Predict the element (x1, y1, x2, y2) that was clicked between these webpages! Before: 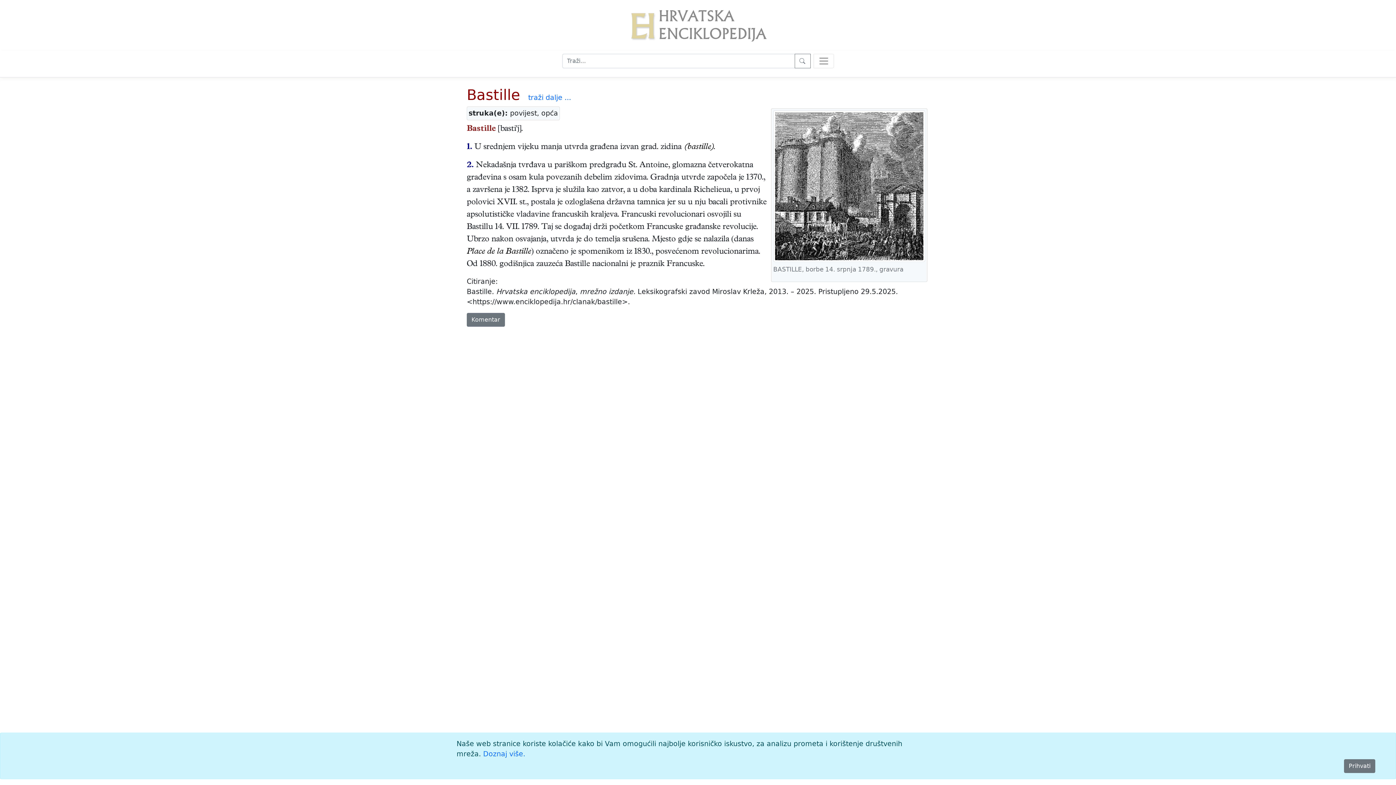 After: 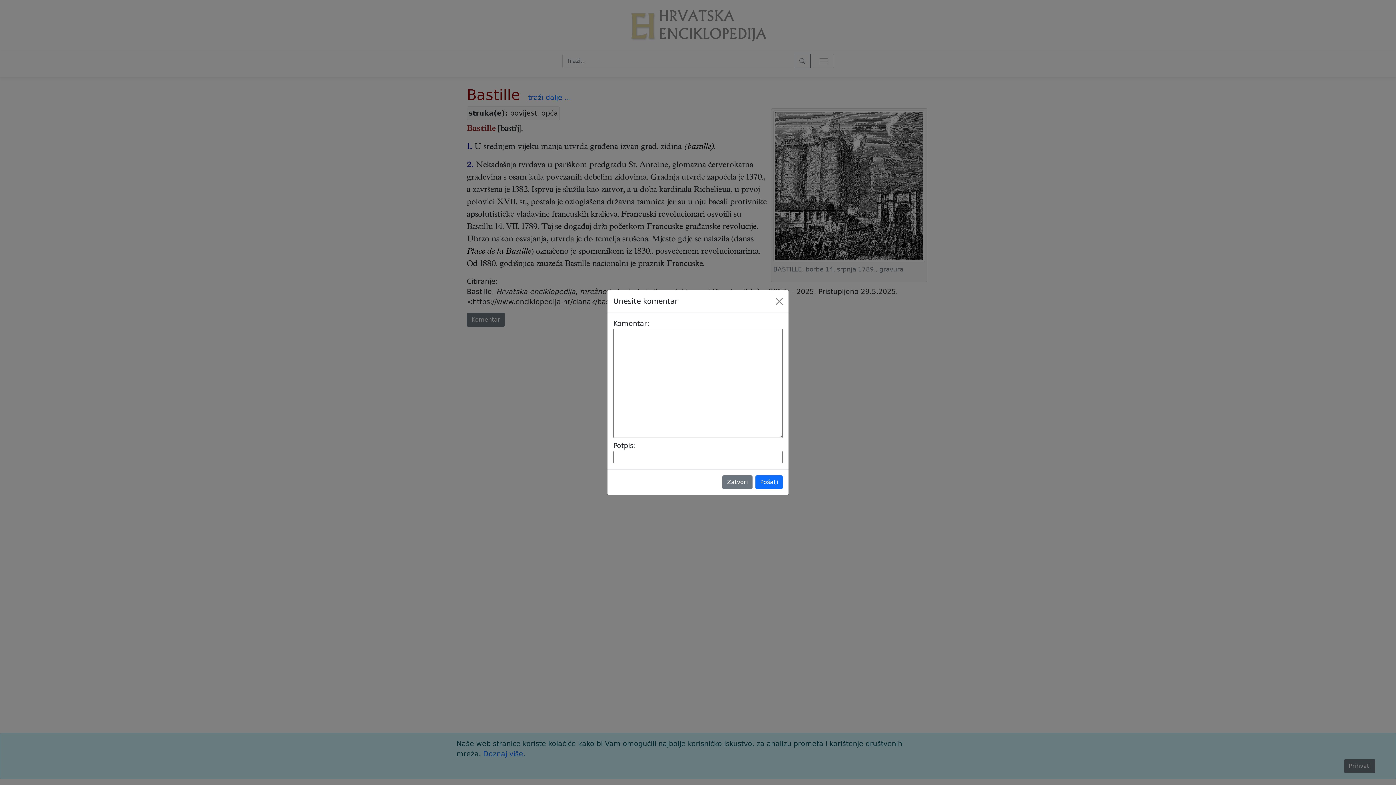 Action: label: Komentar bbox: (466, 313, 505, 326)